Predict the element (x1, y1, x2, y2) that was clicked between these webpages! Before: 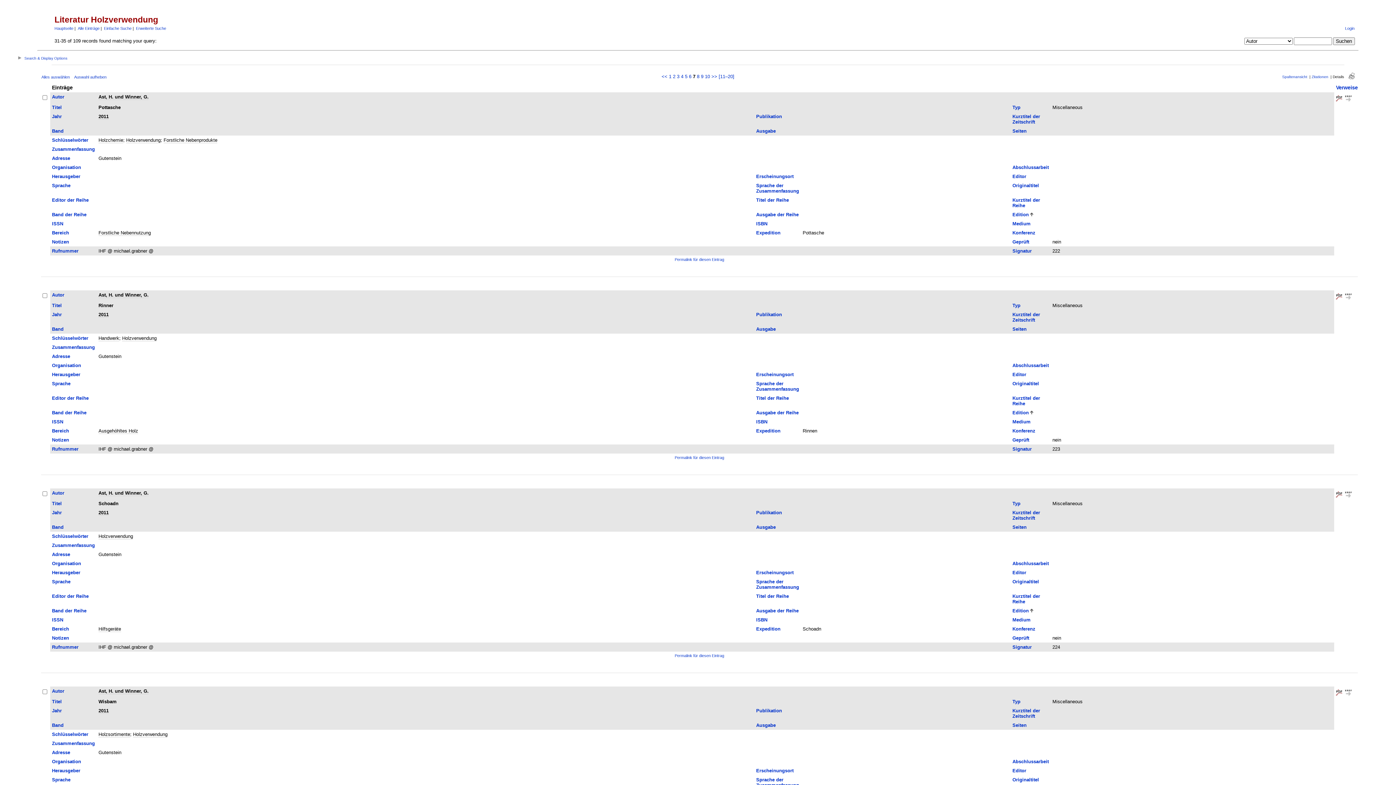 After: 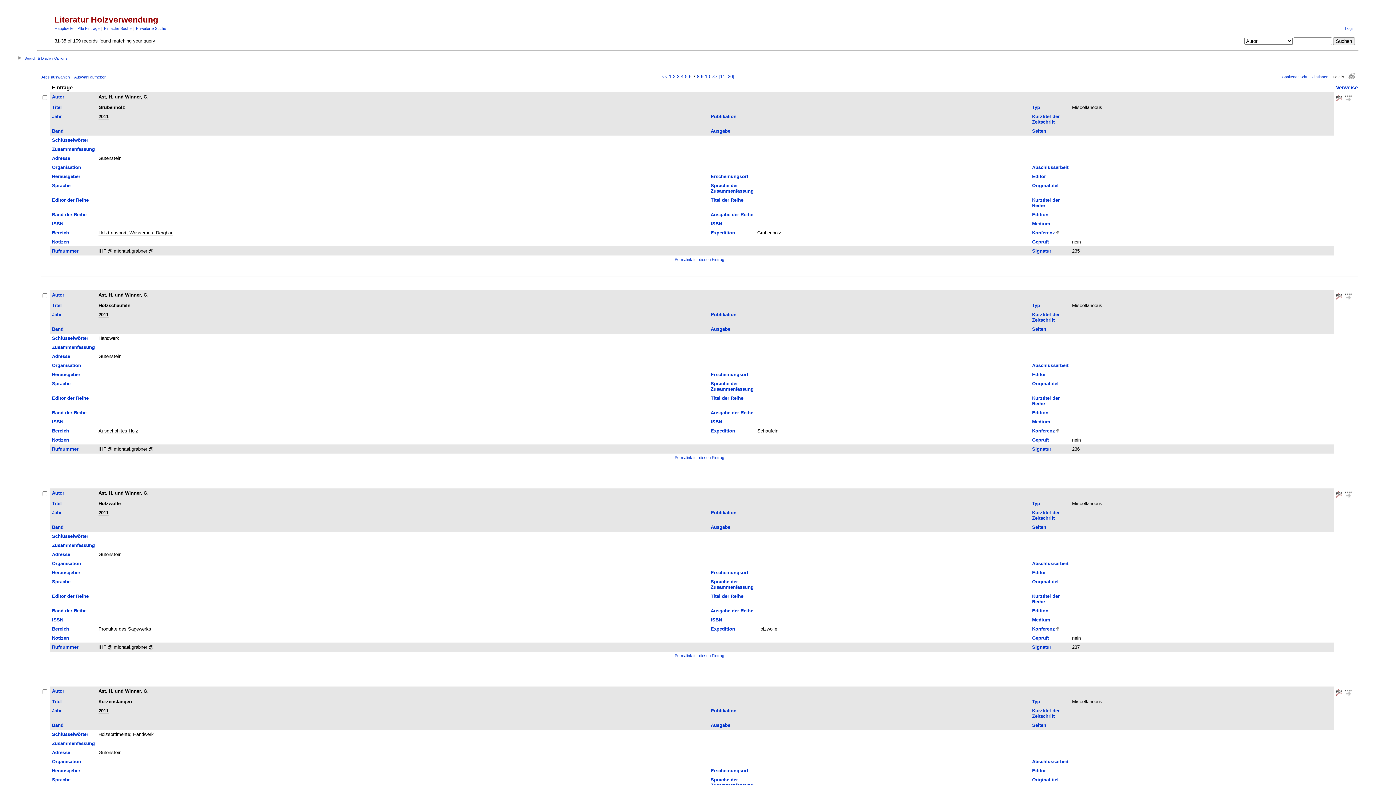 Action: label: Konferenz bbox: (1012, 230, 1035, 235)